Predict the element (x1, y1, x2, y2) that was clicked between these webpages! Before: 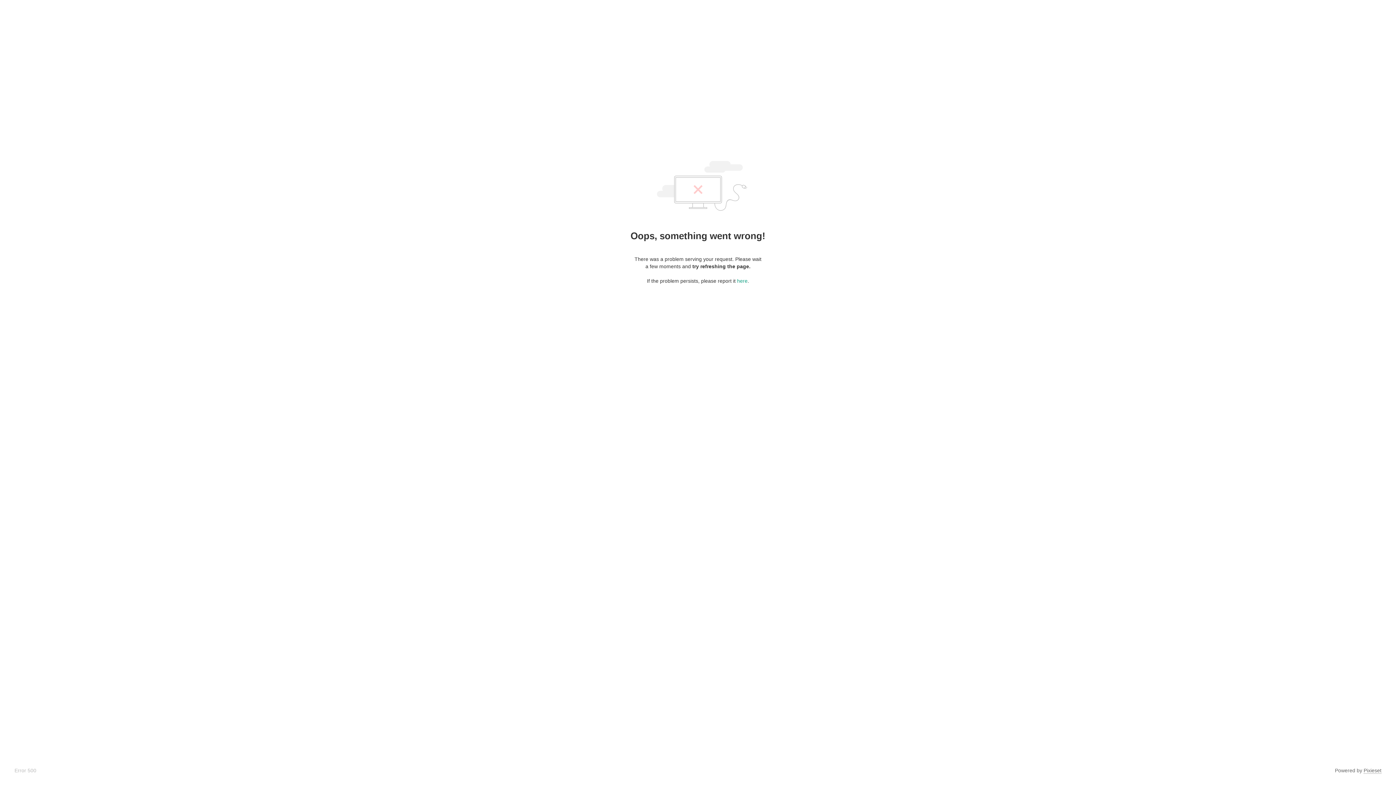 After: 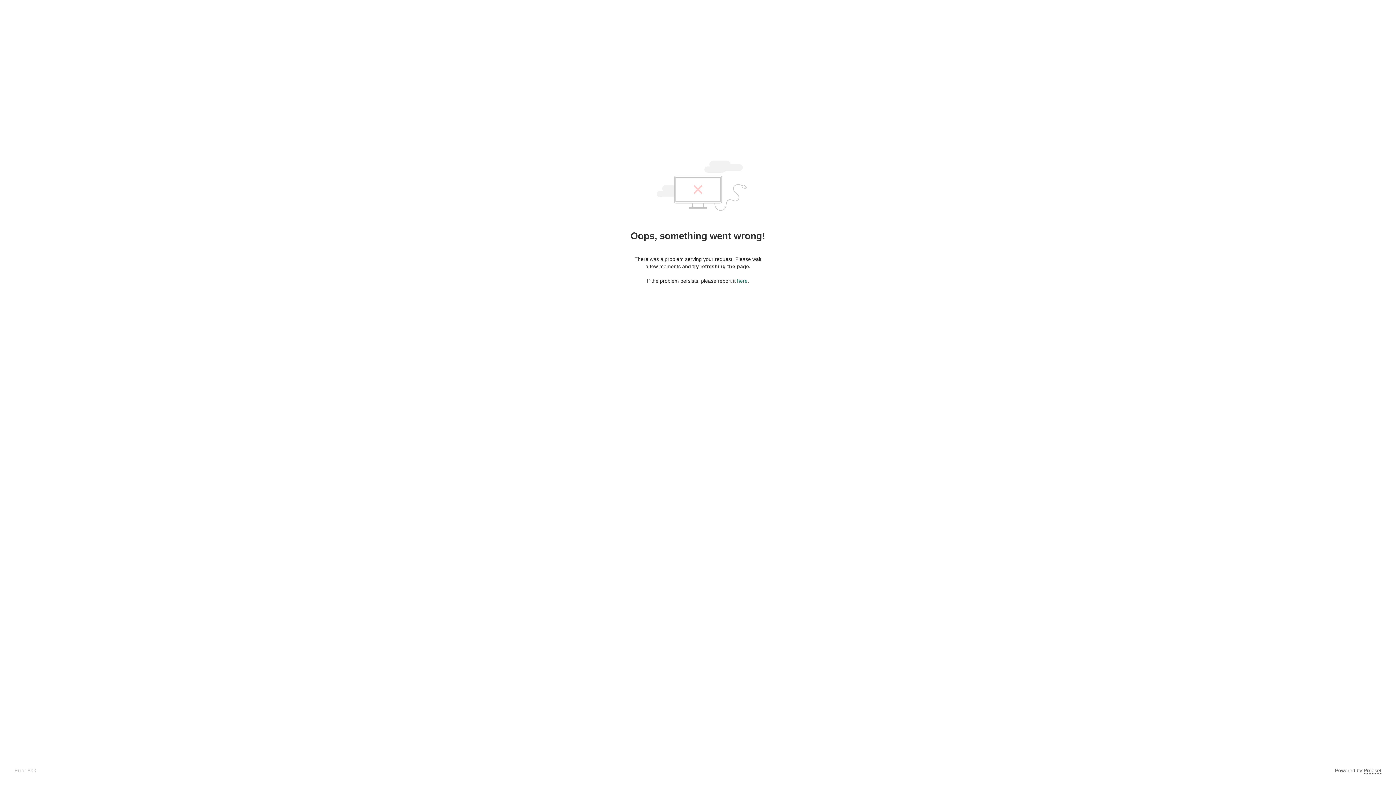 Action: label: here bbox: (737, 278, 747, 284)